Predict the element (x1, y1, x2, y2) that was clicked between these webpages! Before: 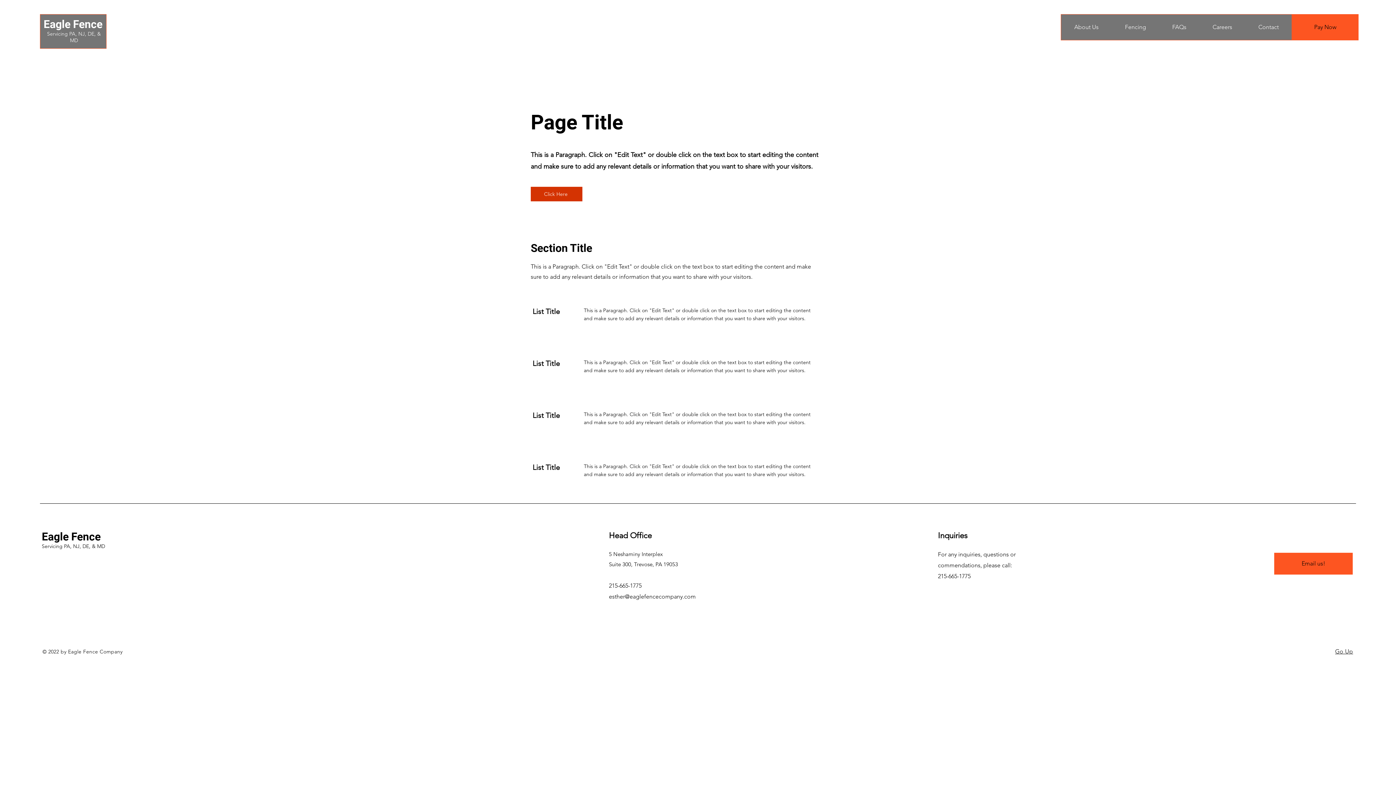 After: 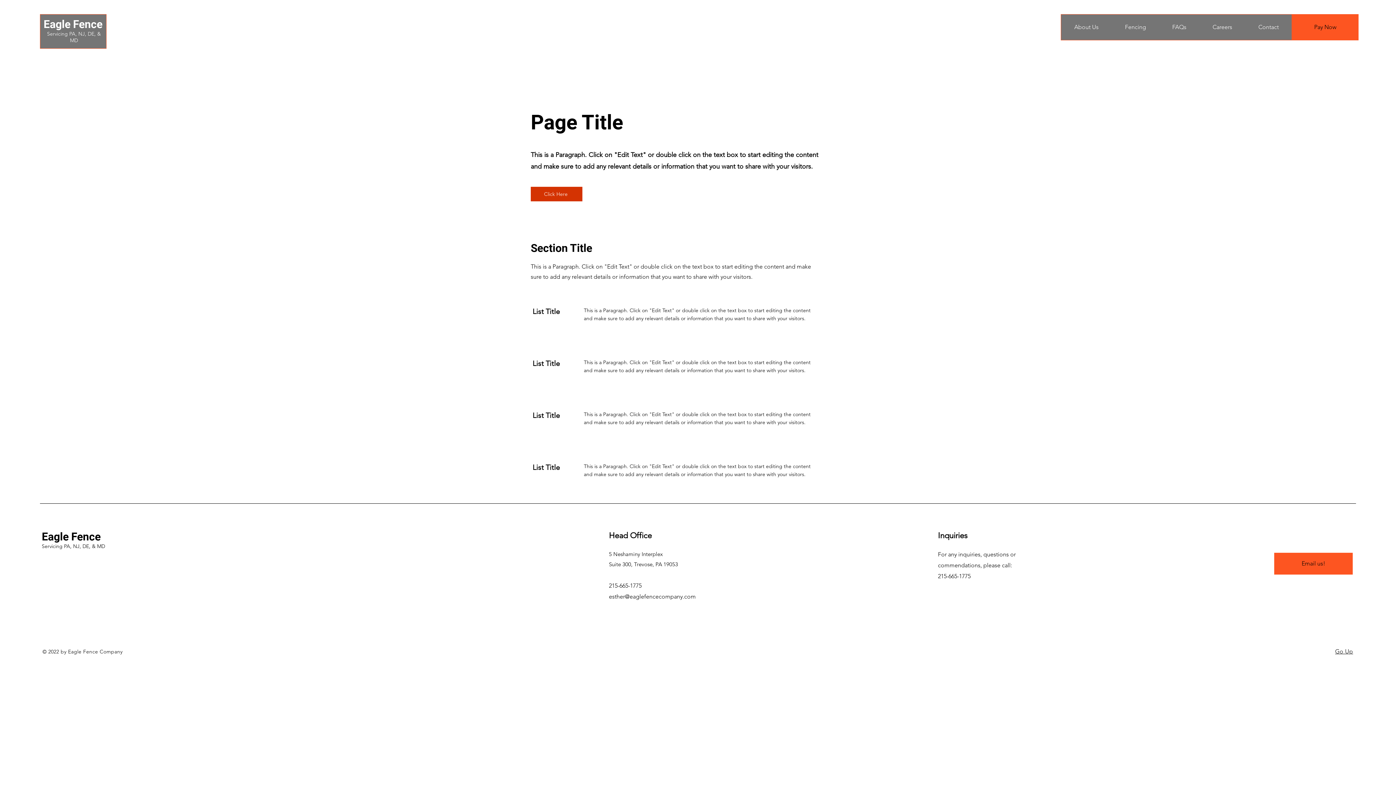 Action: bbox: (1061, 14, 1112, 40) label: About Us